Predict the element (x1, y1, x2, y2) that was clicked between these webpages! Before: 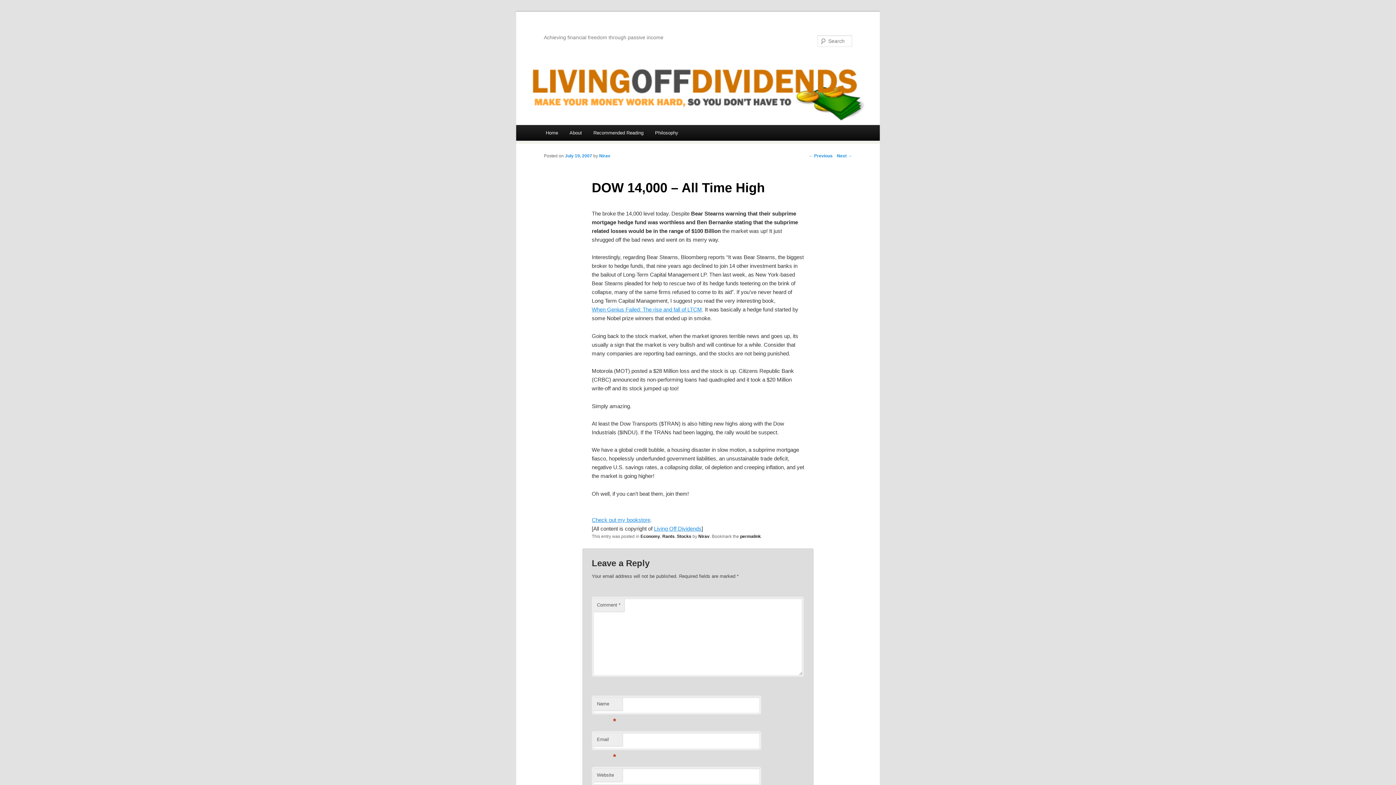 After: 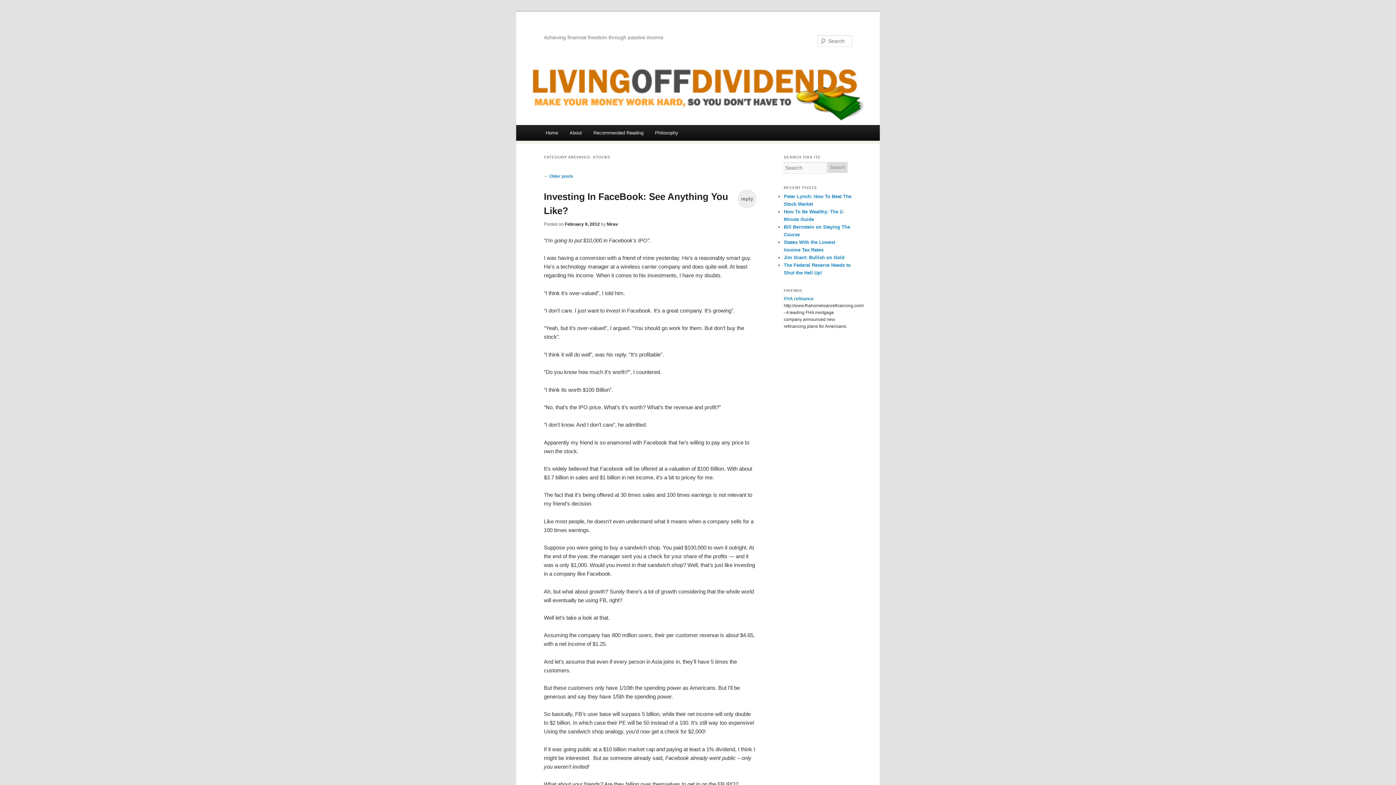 Action: bbox: (677, 534, 691, 539) label: Stocks